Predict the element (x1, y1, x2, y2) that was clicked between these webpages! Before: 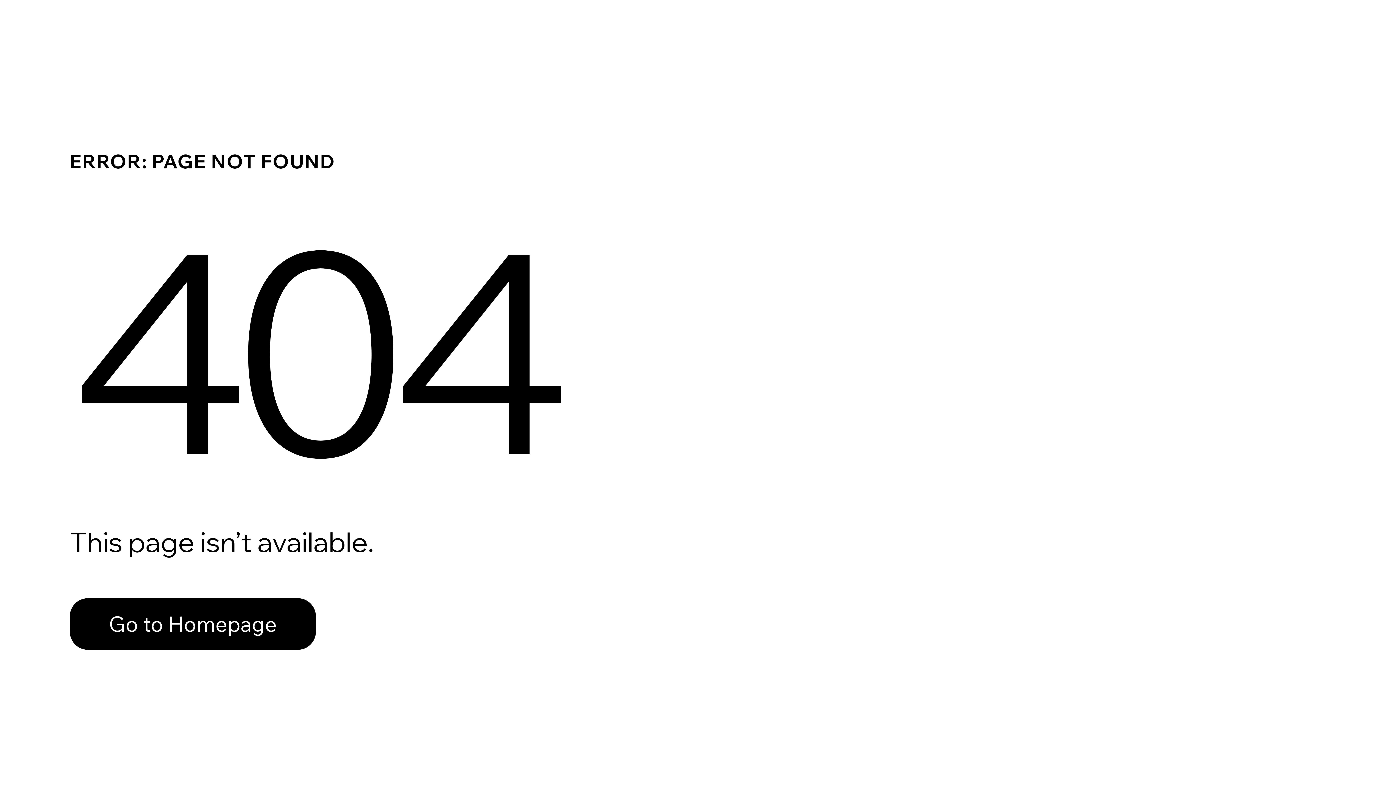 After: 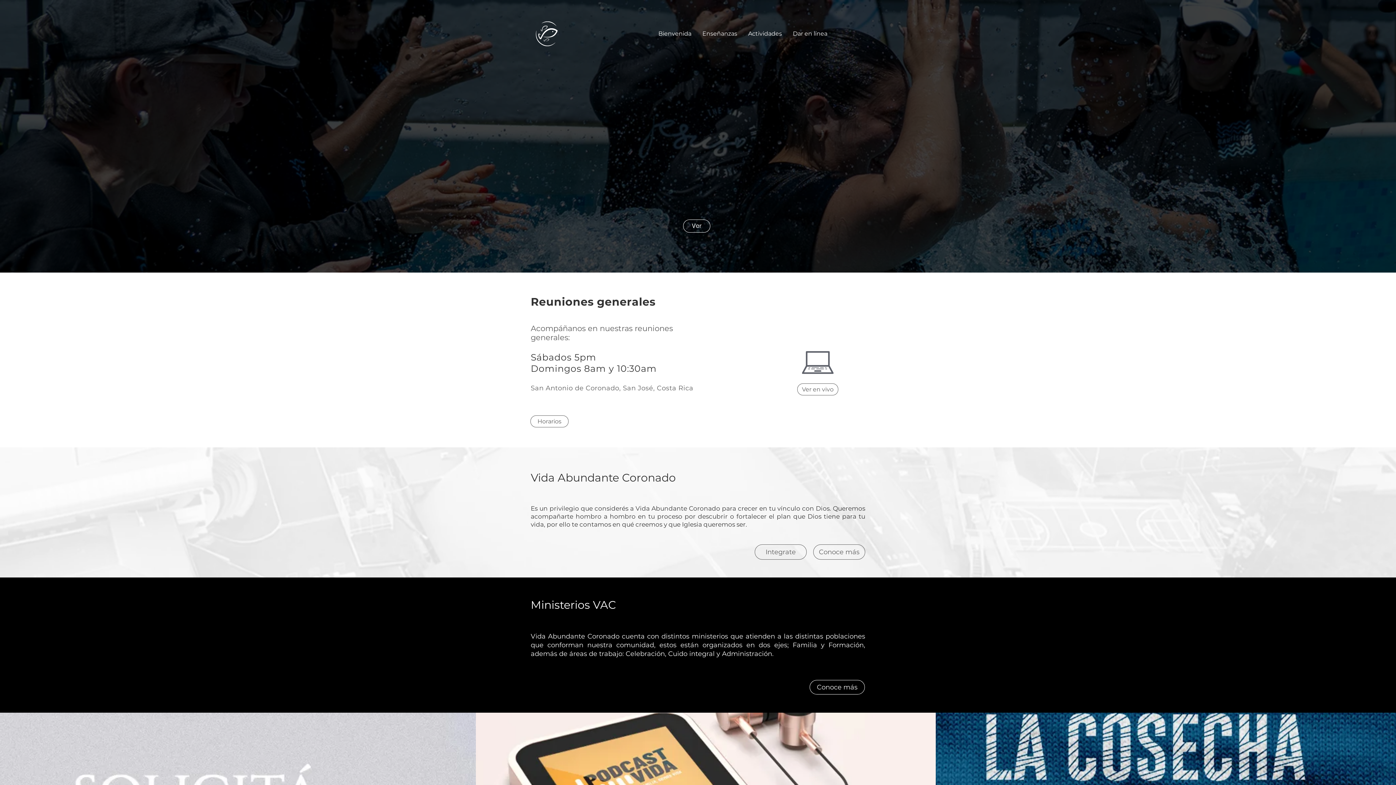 Action: label: Go to Homepage bbox: (69, 582, 768, 659)